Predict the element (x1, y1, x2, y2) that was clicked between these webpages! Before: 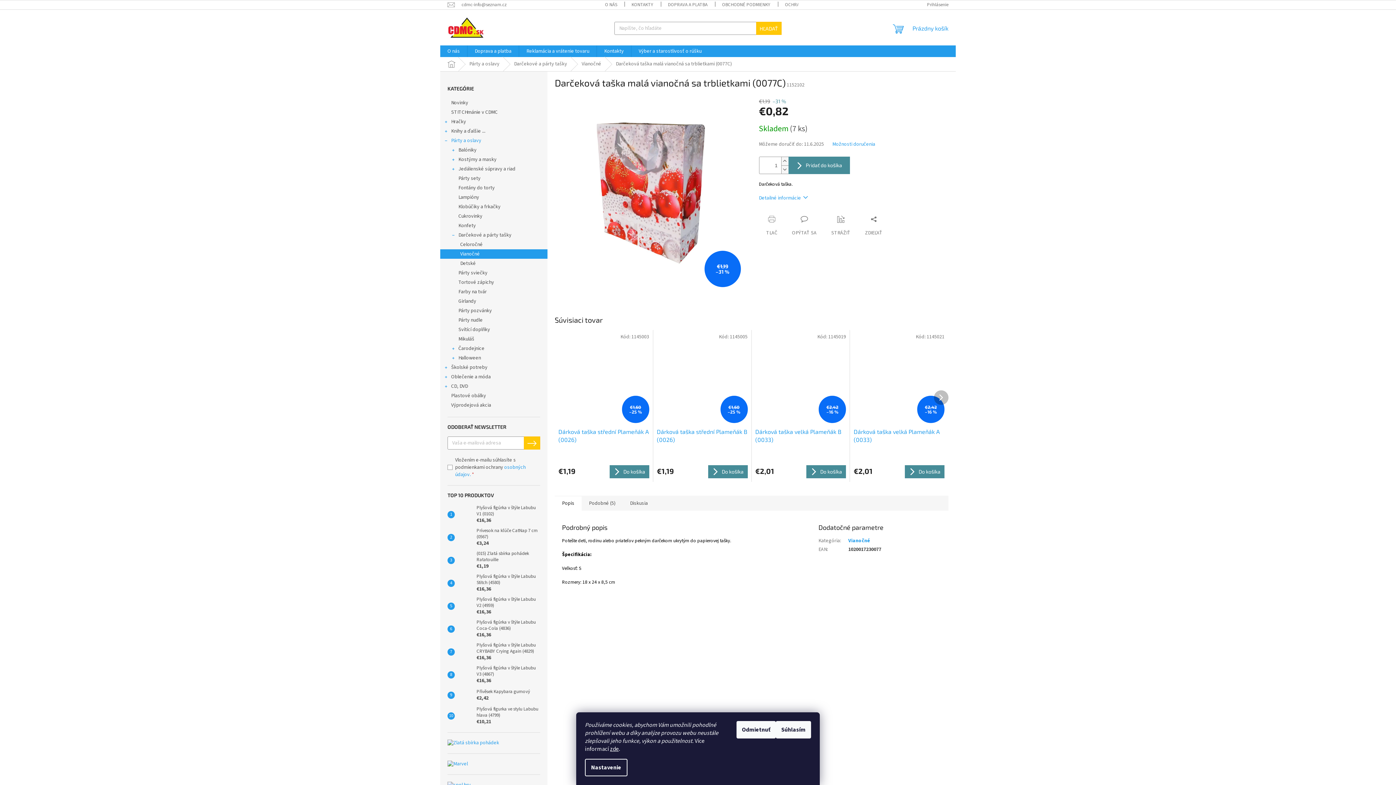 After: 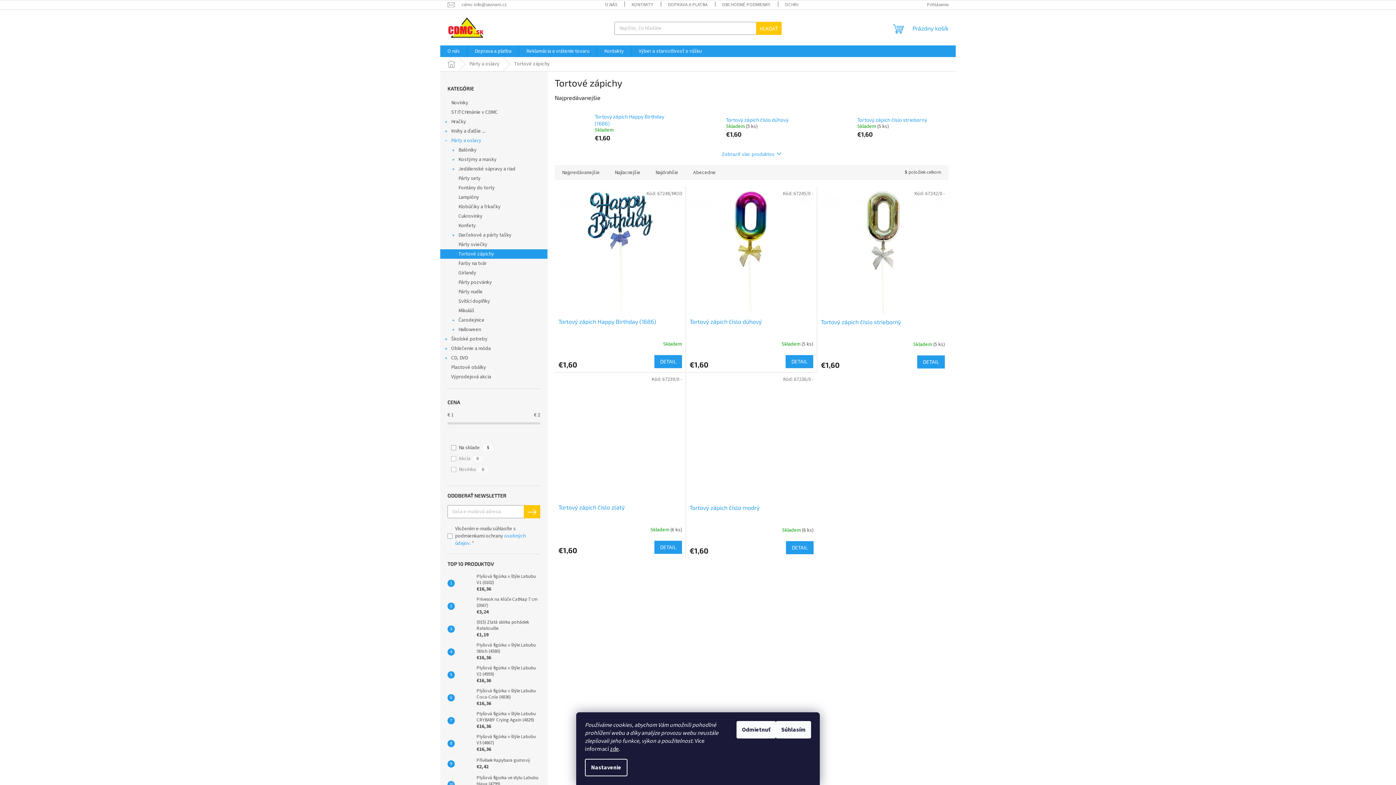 Action: bbox: (440, 277, 547, 287) label: Tortové zápichy